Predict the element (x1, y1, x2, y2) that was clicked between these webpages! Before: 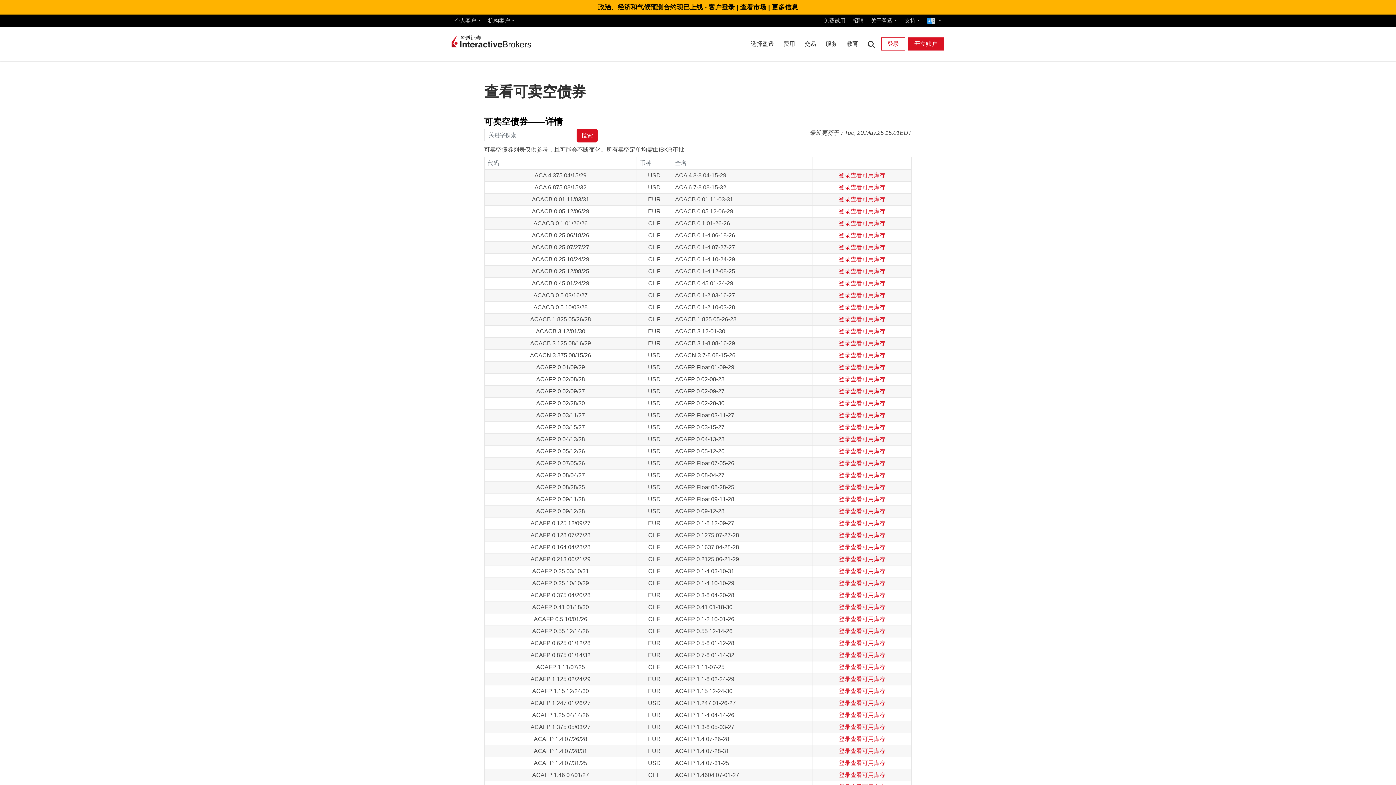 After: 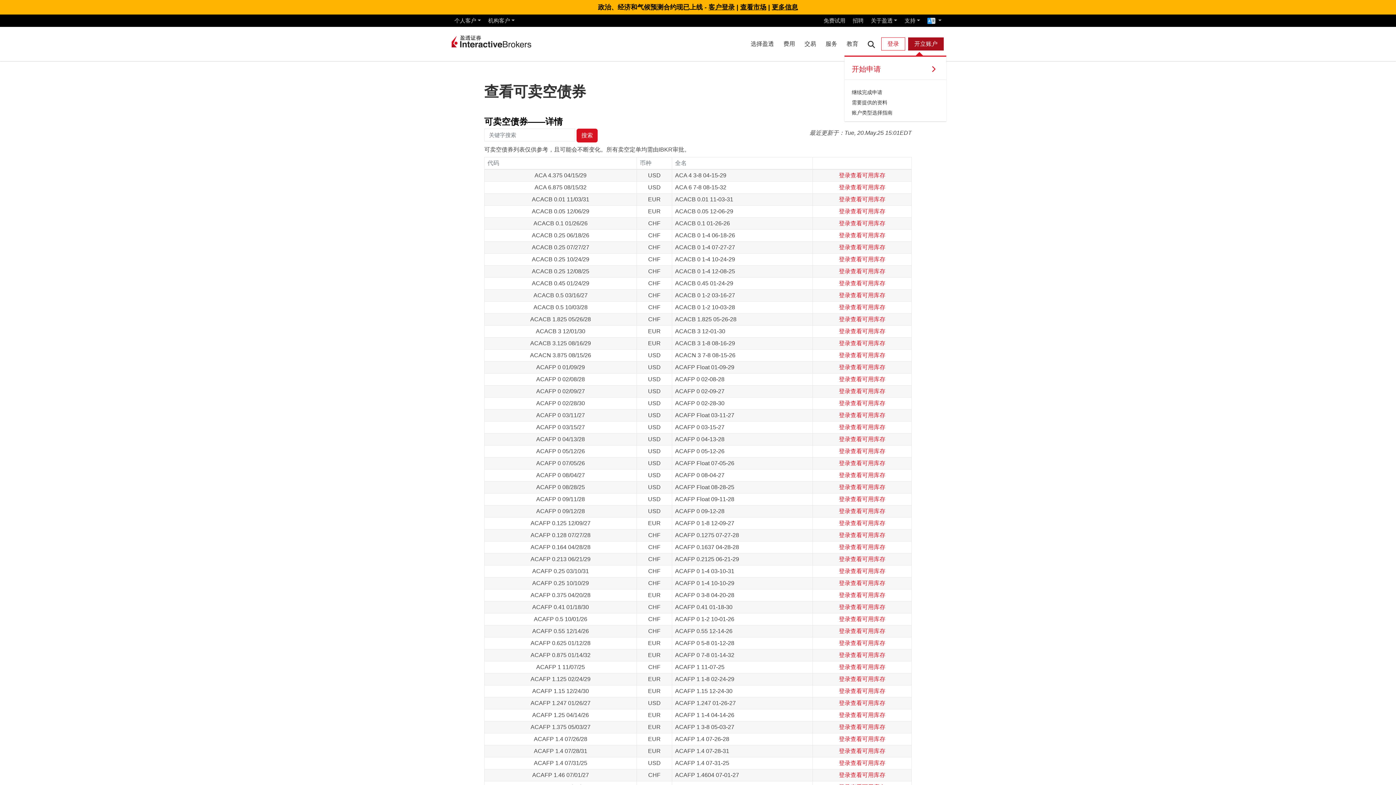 Action: label: 开立账户 bbox: (908, 37, 944, 50)